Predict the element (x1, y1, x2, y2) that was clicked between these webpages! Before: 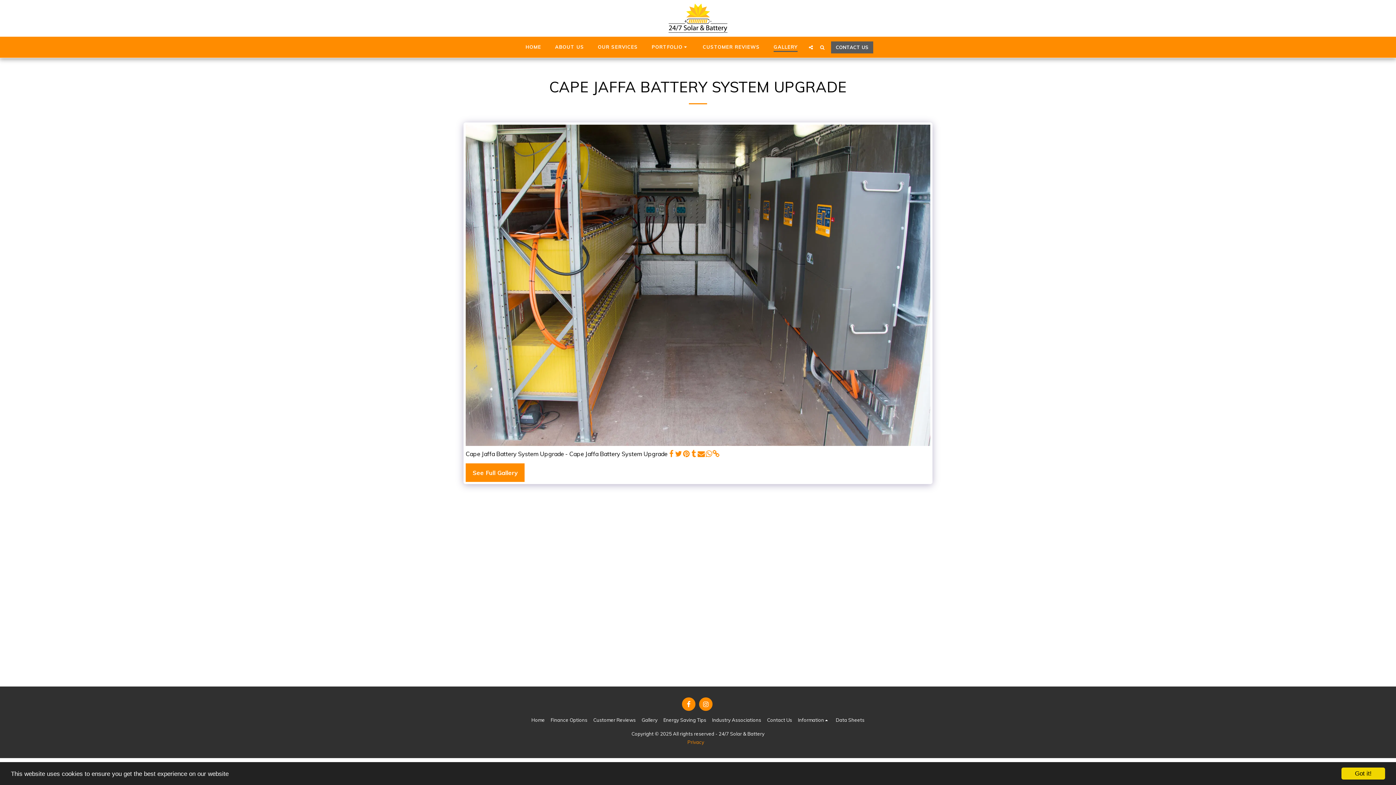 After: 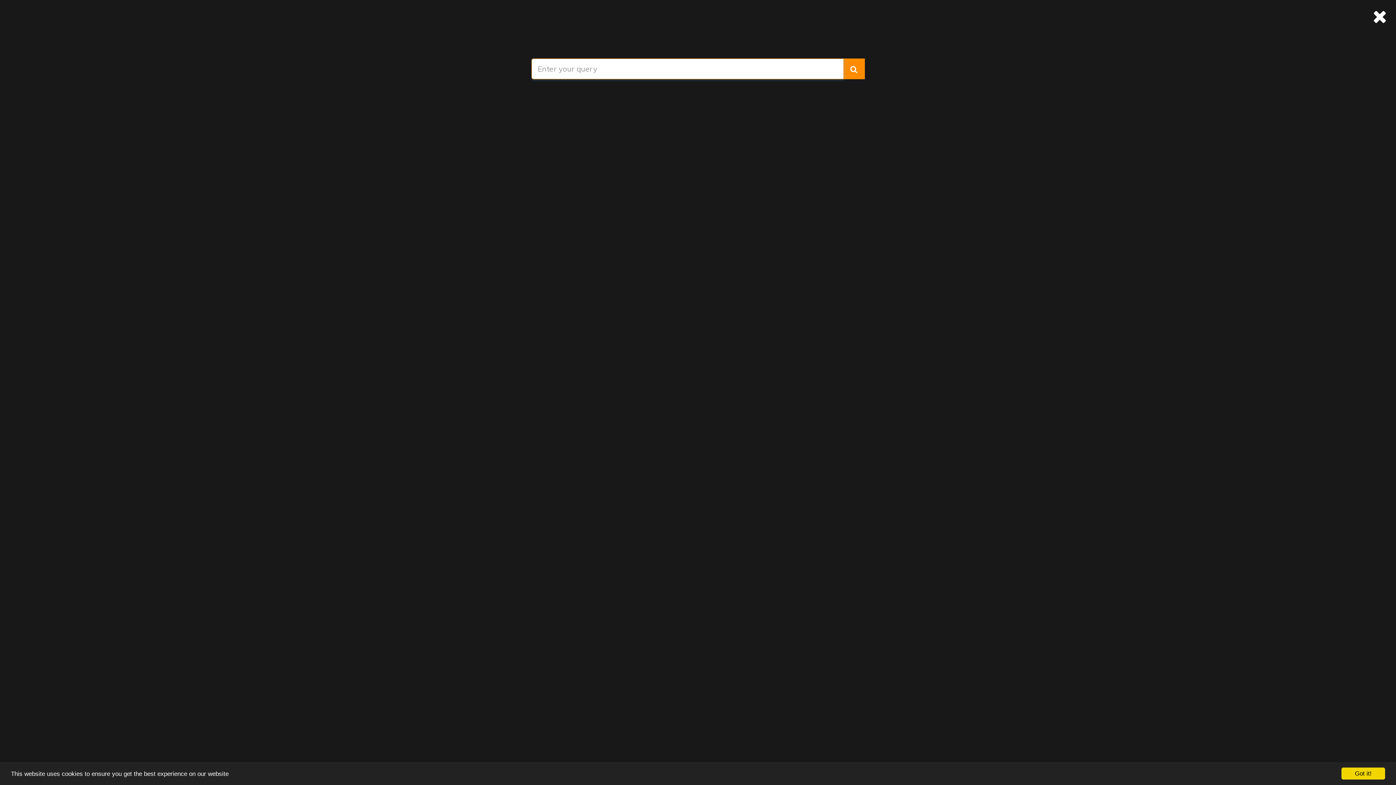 Action: label:   bbox: (817, 44, 827, 49)